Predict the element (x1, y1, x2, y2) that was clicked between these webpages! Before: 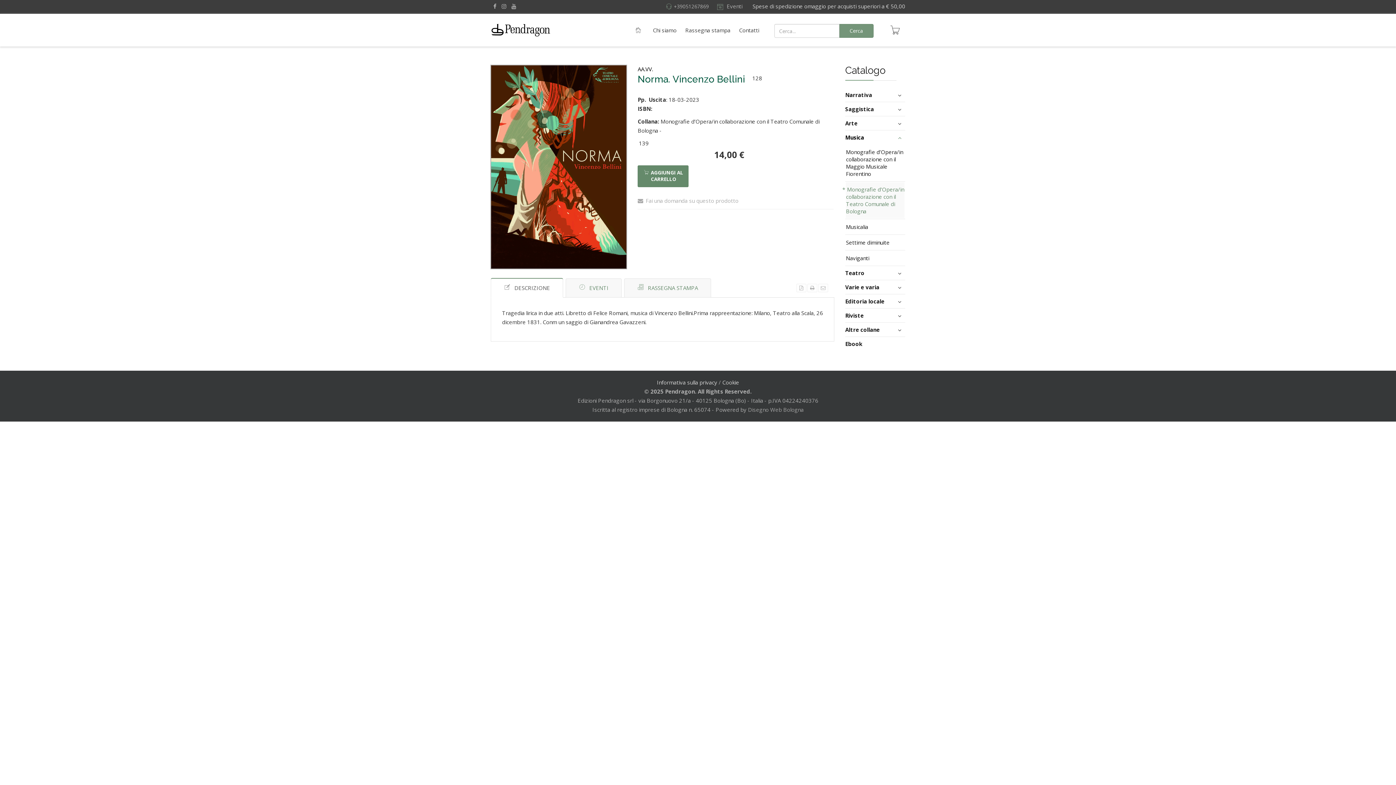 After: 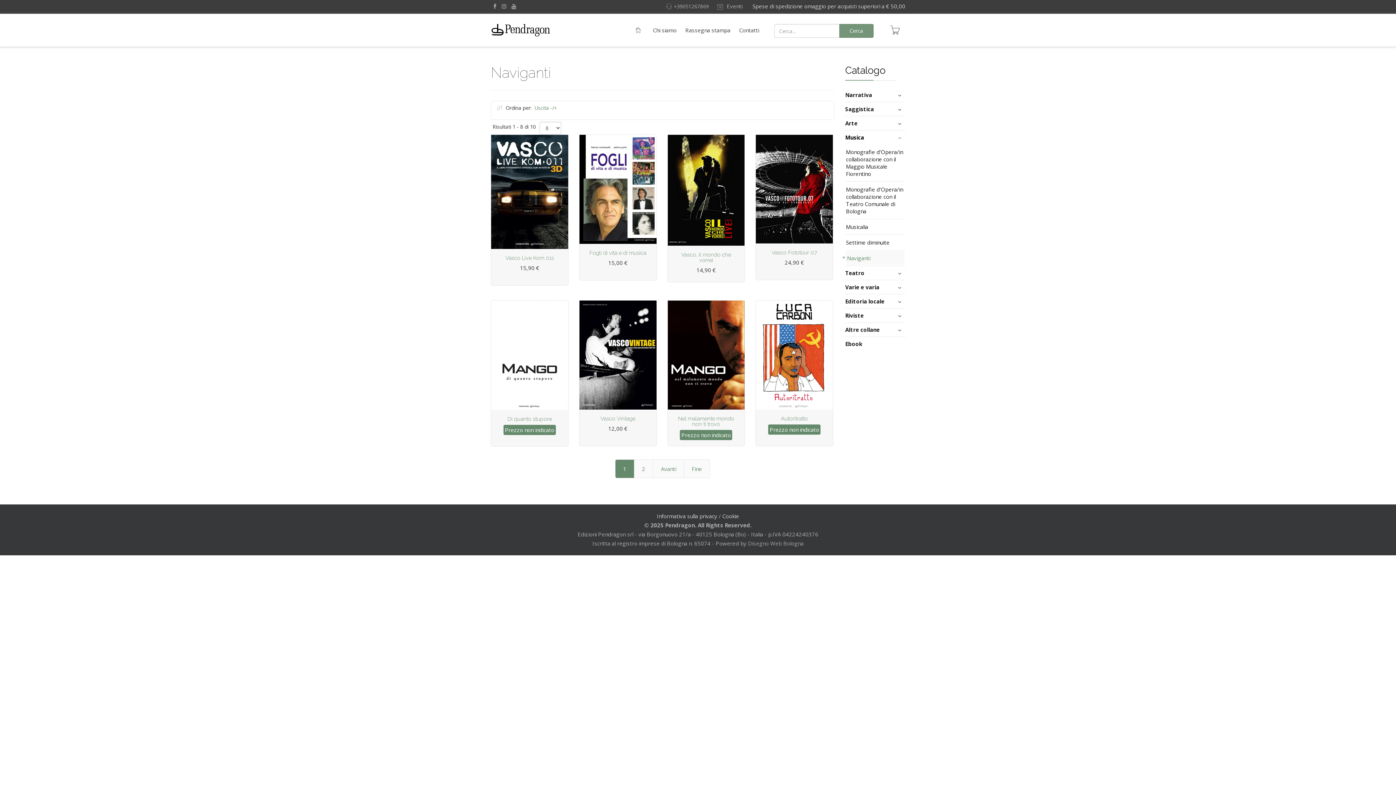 Action: label: Naviganti bbox: (846, 251, 904, 265)